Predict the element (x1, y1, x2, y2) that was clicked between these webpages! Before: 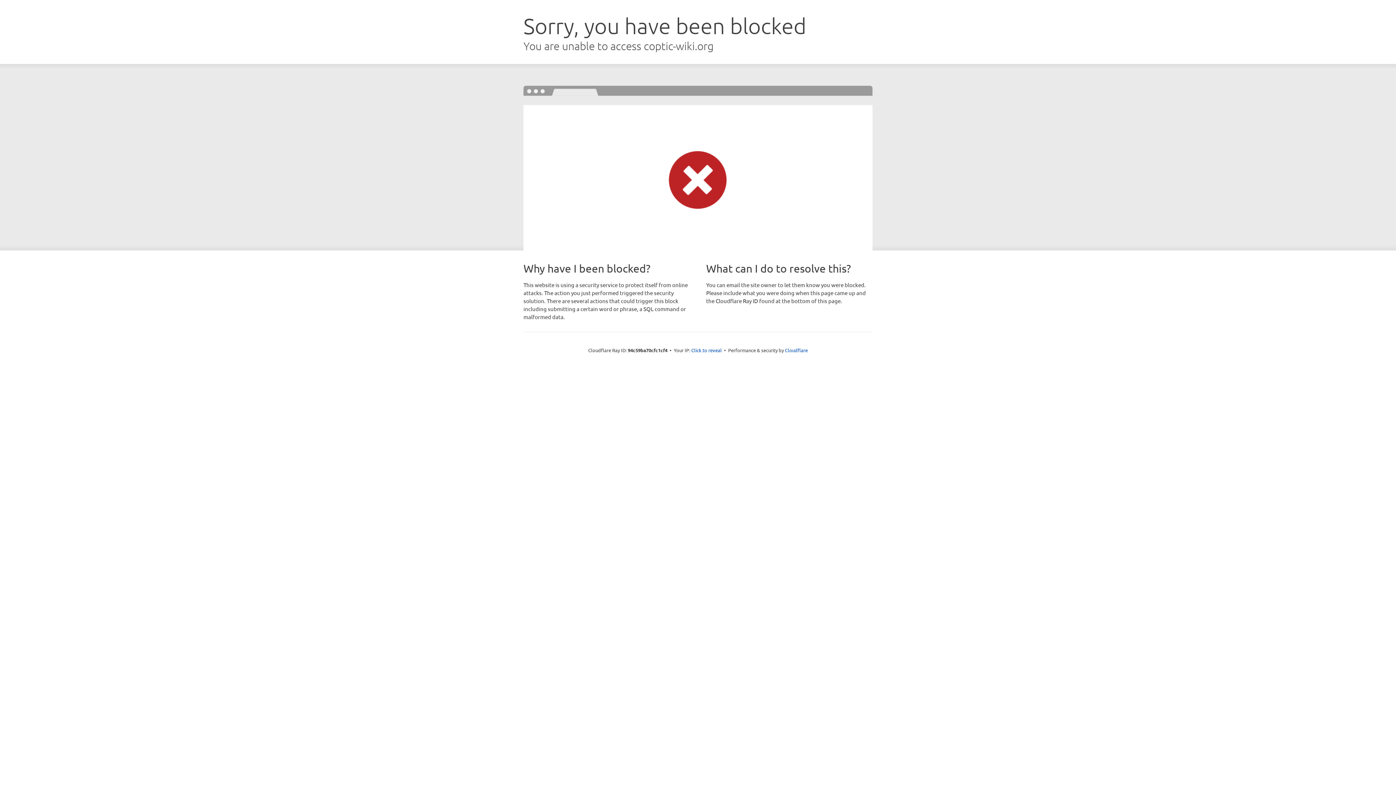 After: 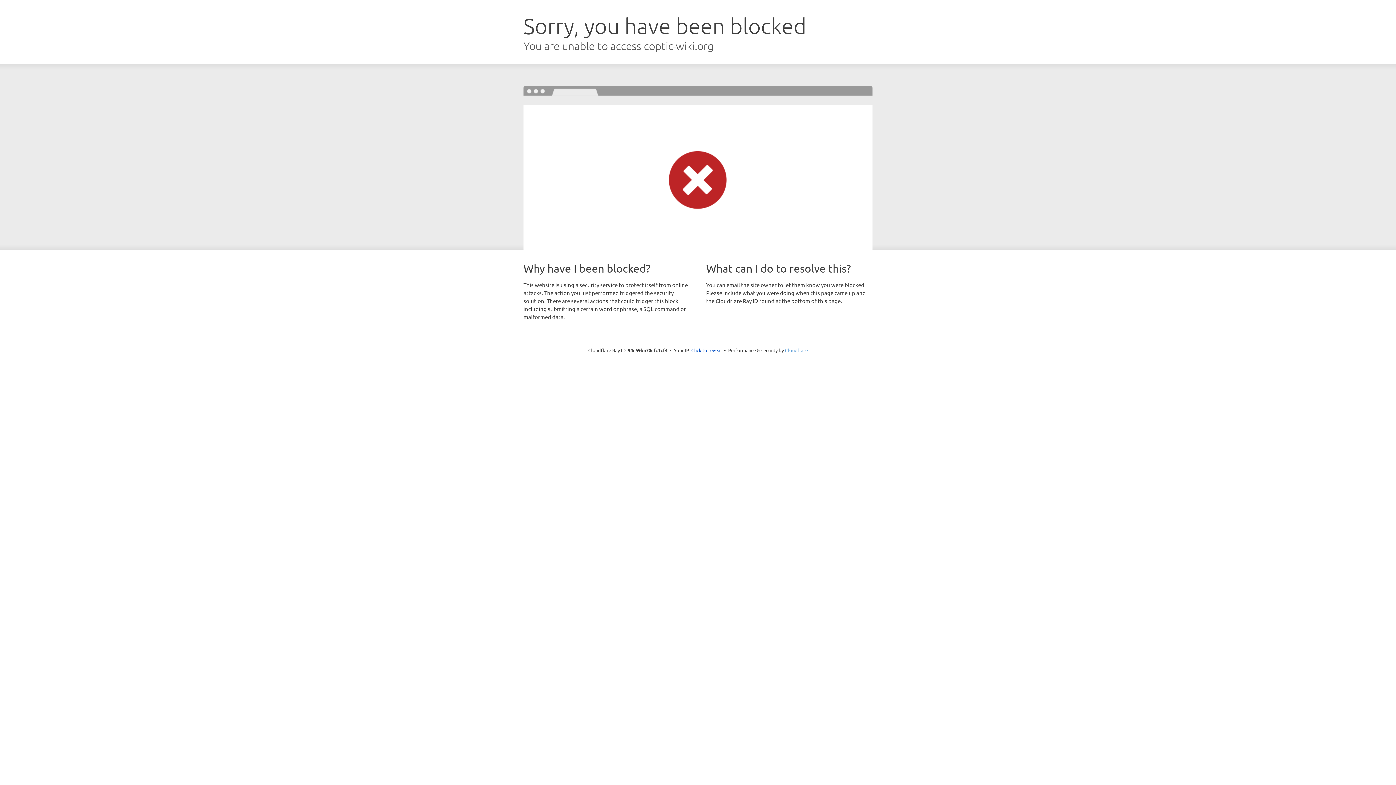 Action: label: Cloudflare bbox: (785, 347, 808, 353)